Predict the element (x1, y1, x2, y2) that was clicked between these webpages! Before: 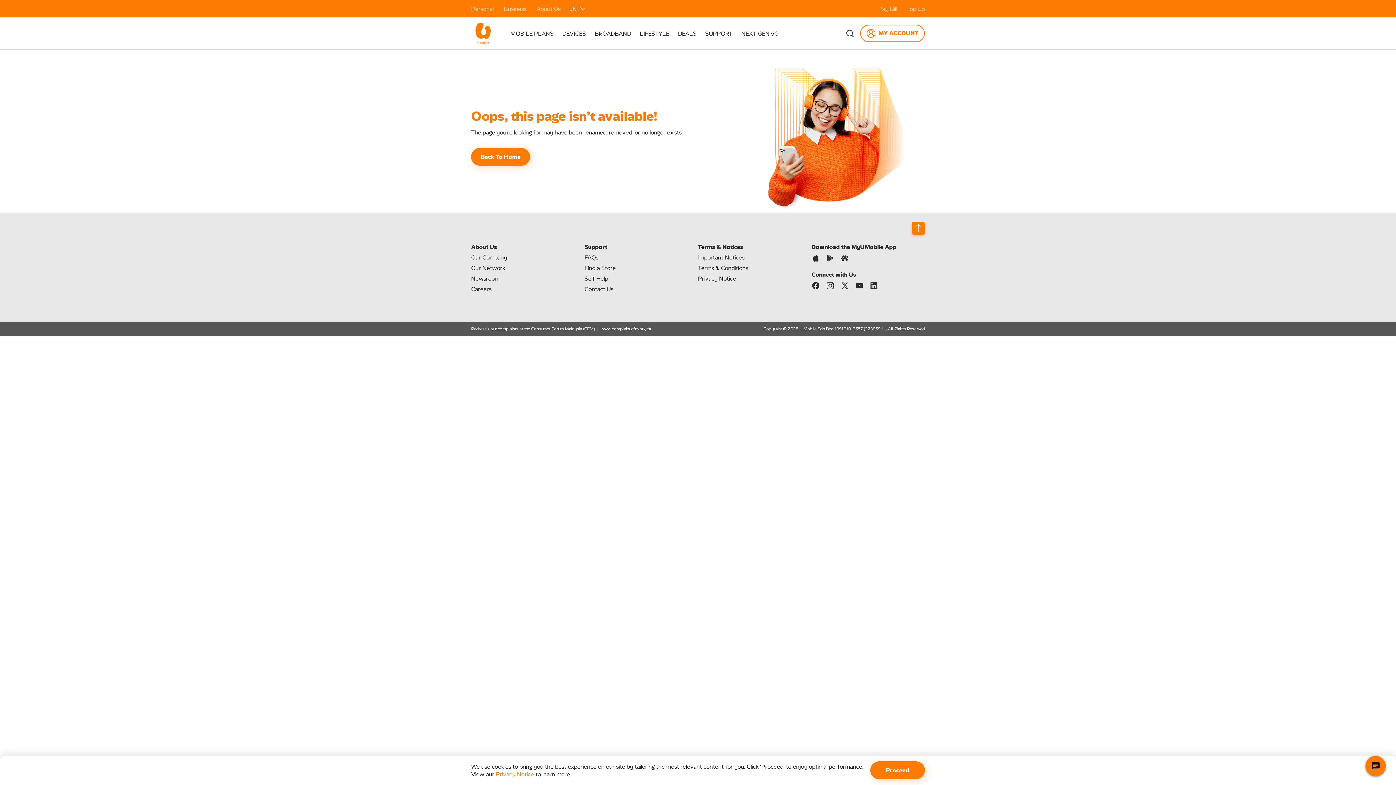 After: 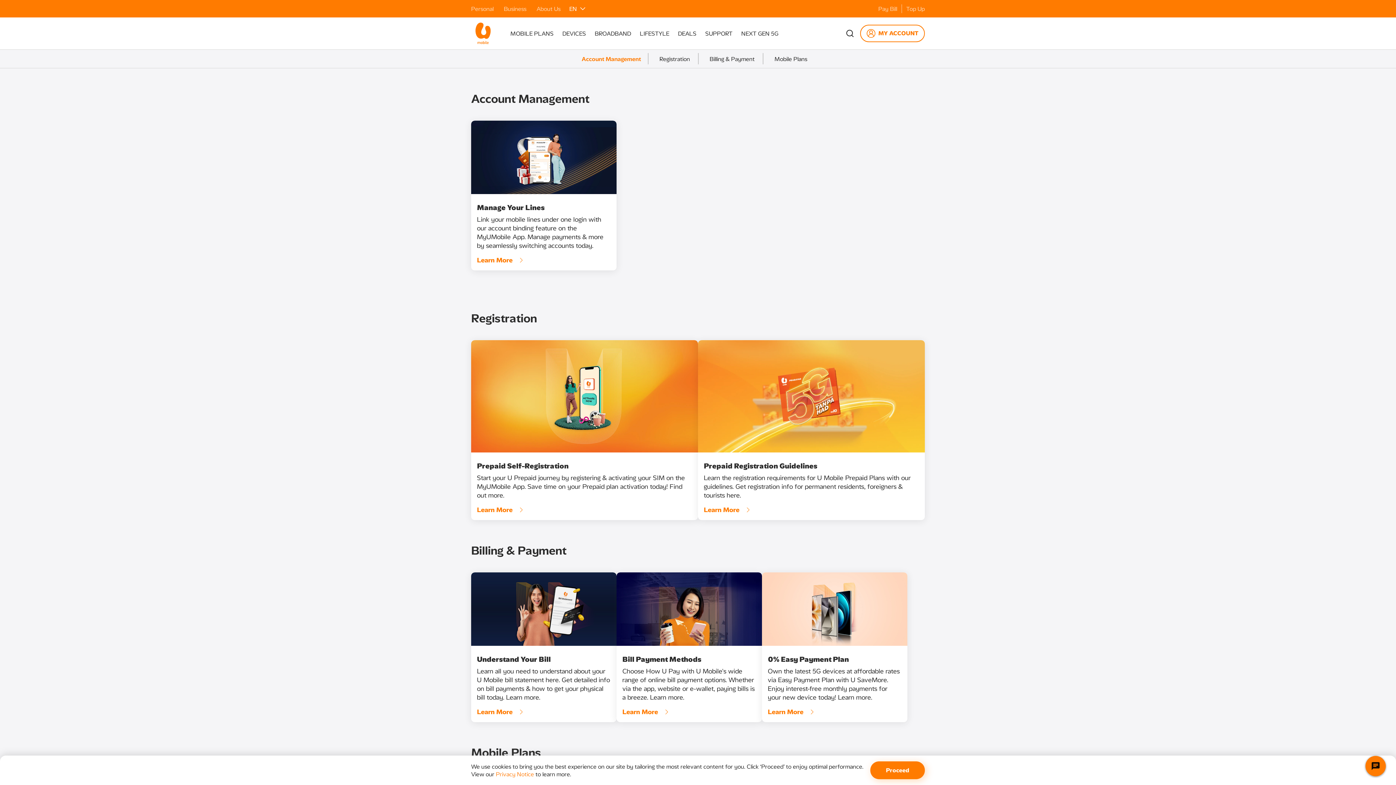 Action: bbox: (584, 275, 608, 282) label: Self Help